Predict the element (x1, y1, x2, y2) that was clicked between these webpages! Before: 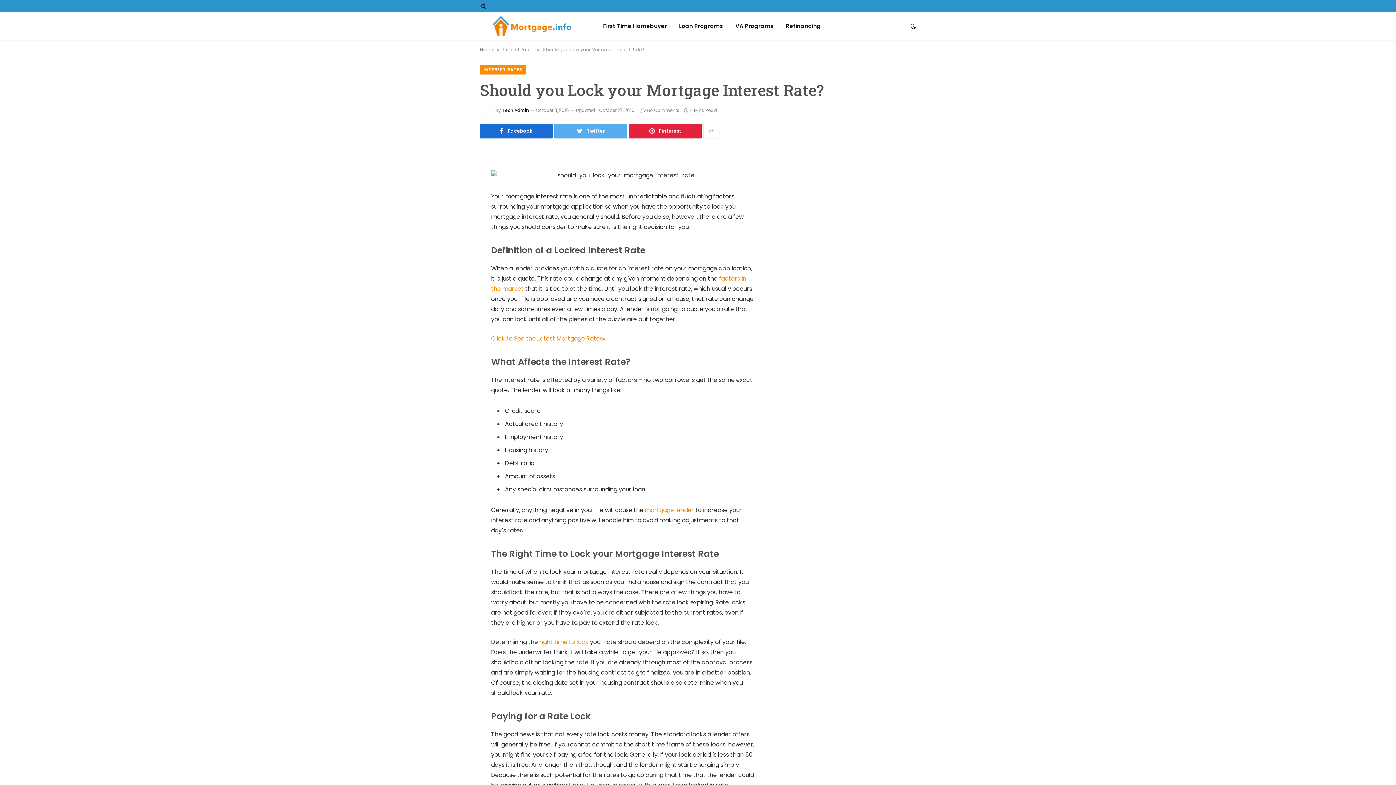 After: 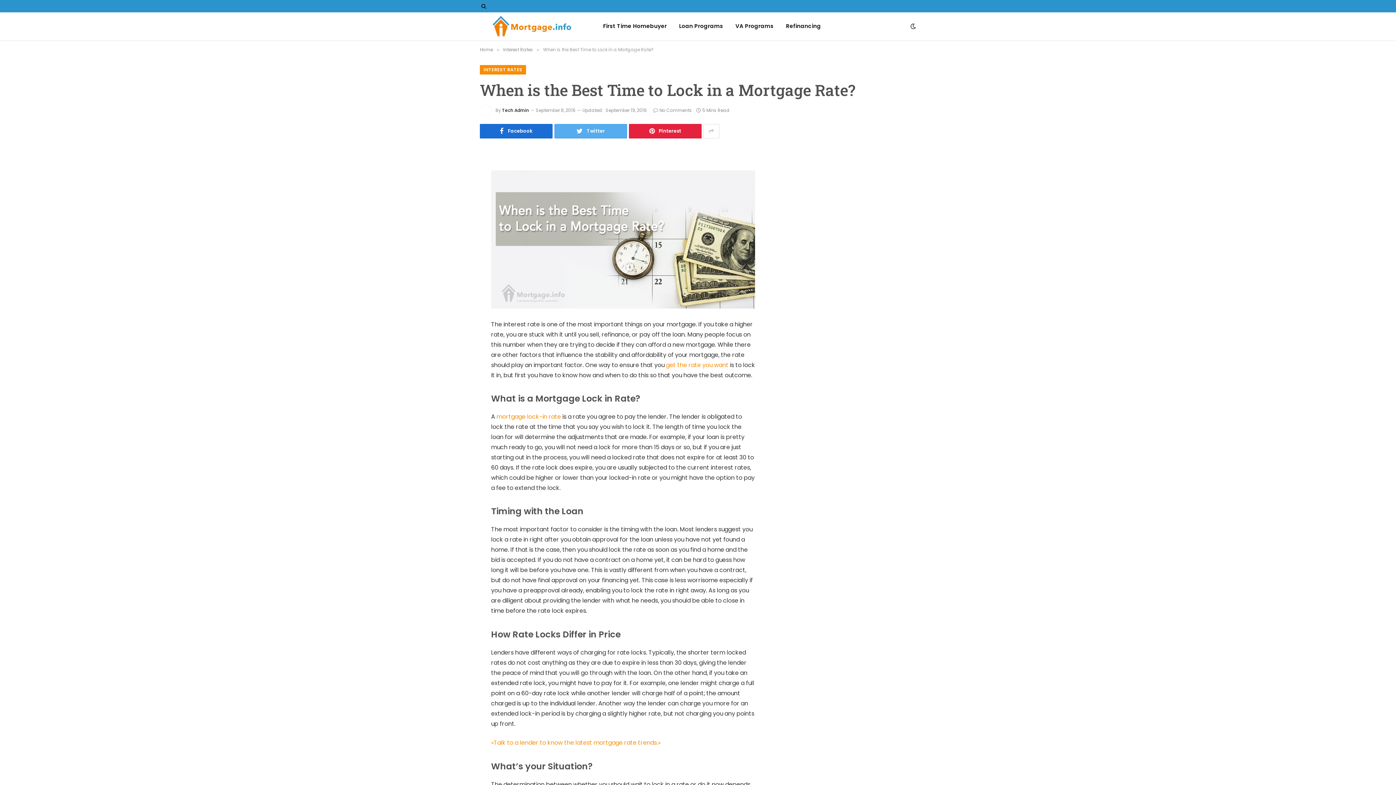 Action: bbox: (539, 638, 588, 646) label: right time to lock